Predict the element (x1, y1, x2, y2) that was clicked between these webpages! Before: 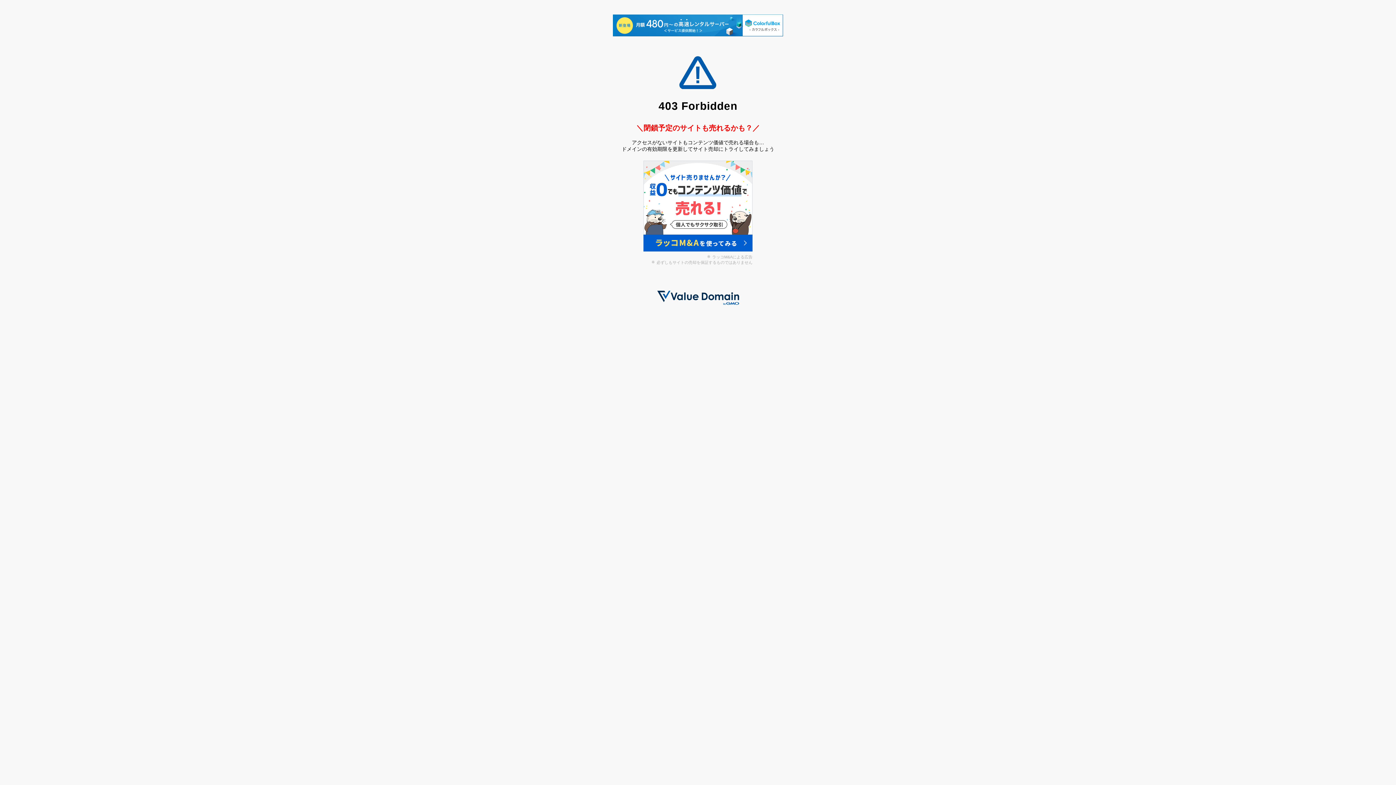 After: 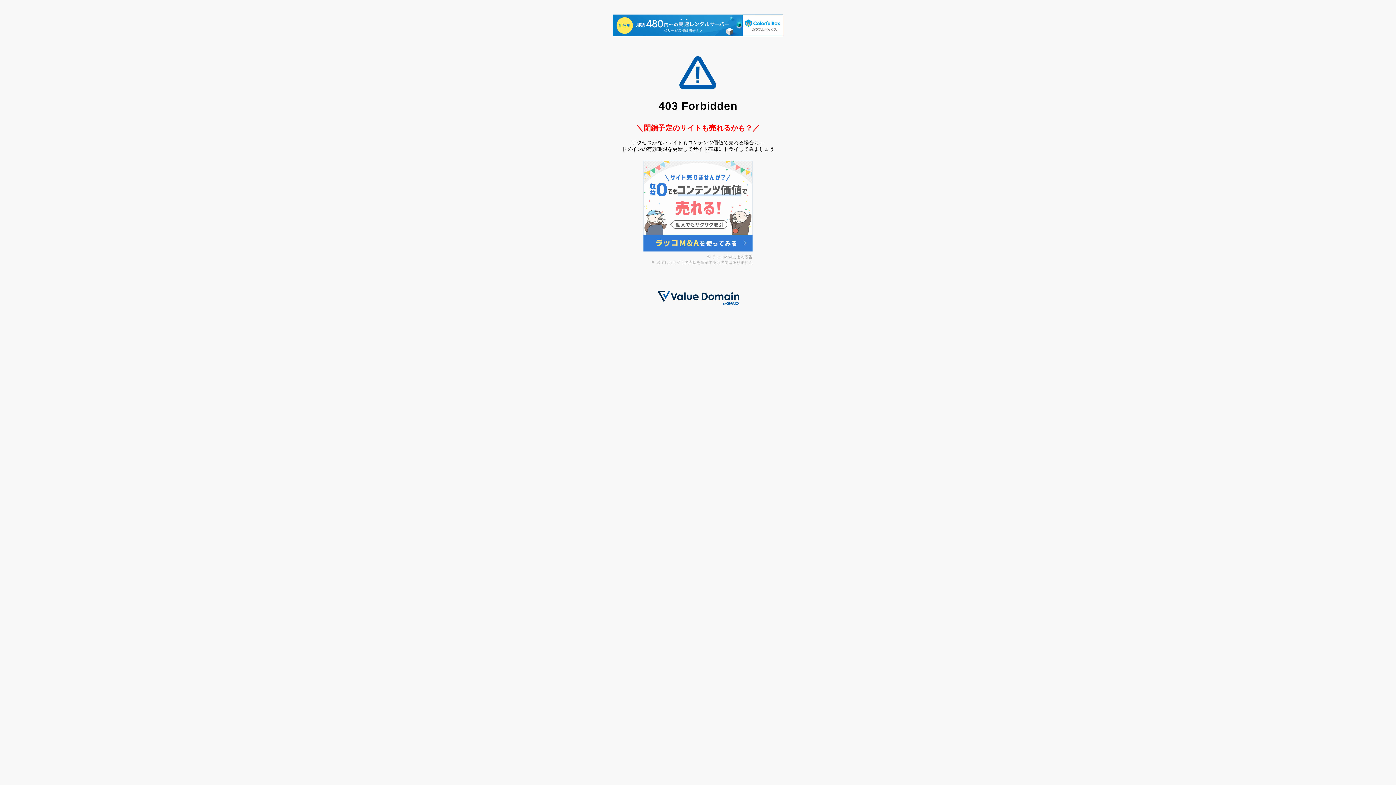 Action: bbox: (643, 246, 752, 252)